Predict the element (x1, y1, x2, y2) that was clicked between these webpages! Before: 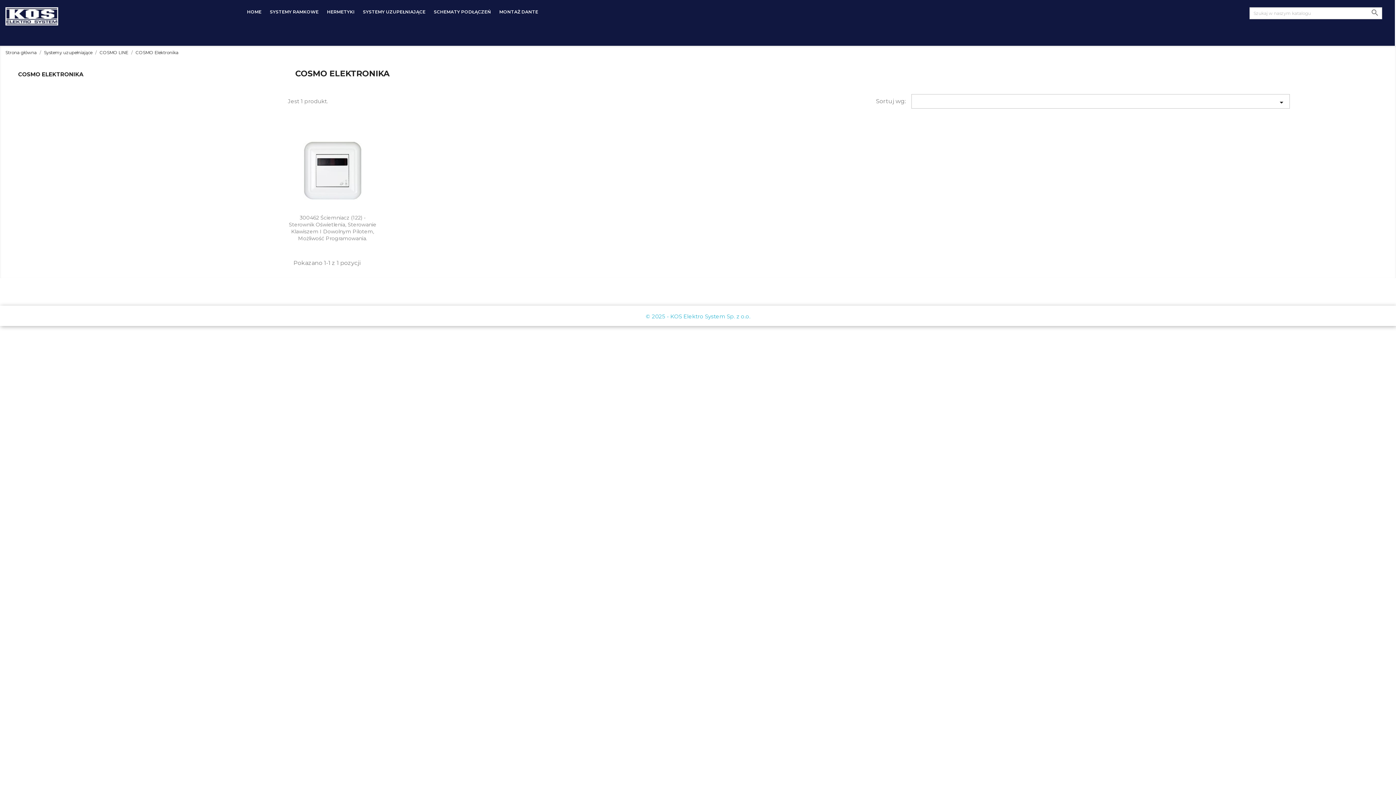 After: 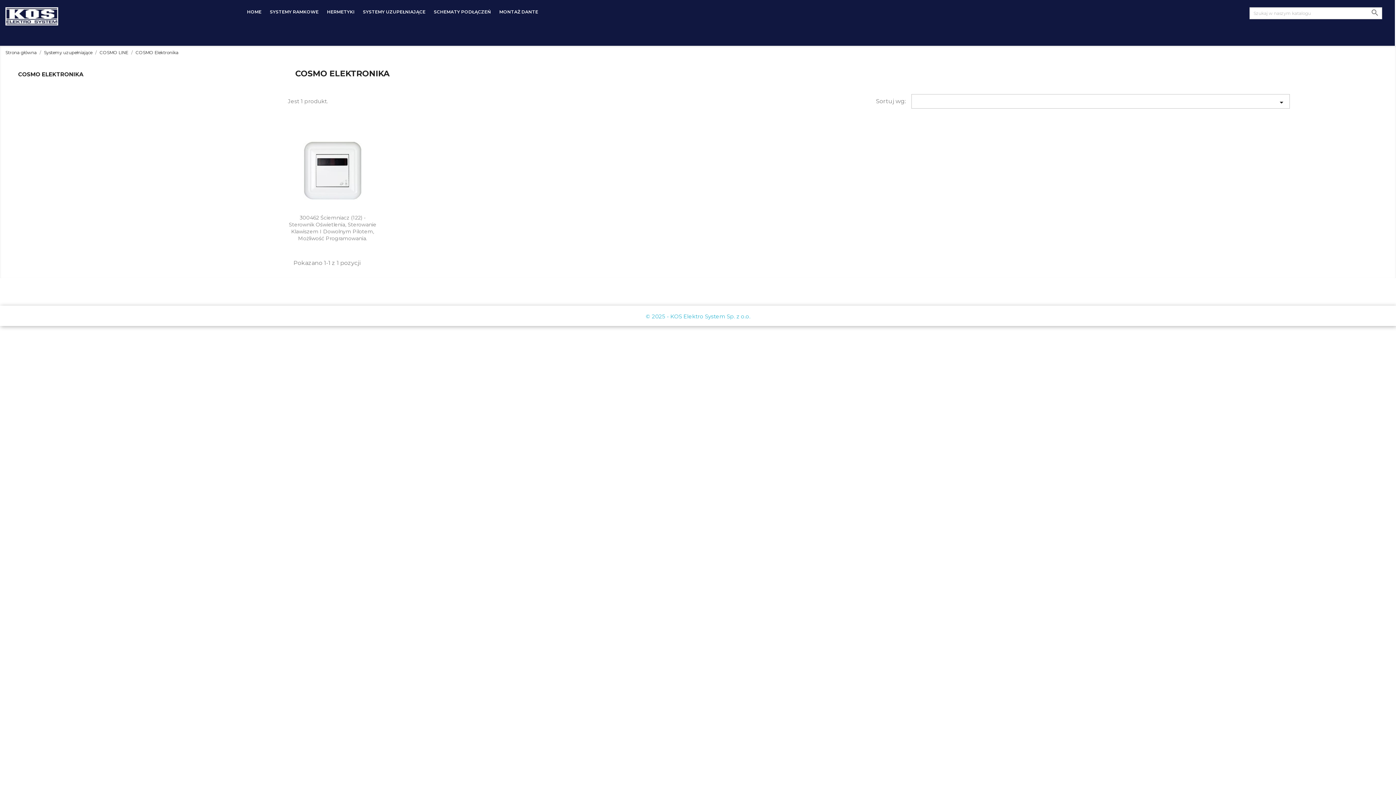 Action: label: © 2025 - KOS Elektro System Sp. z o.o. bbox: (645, 313, 750, 320)